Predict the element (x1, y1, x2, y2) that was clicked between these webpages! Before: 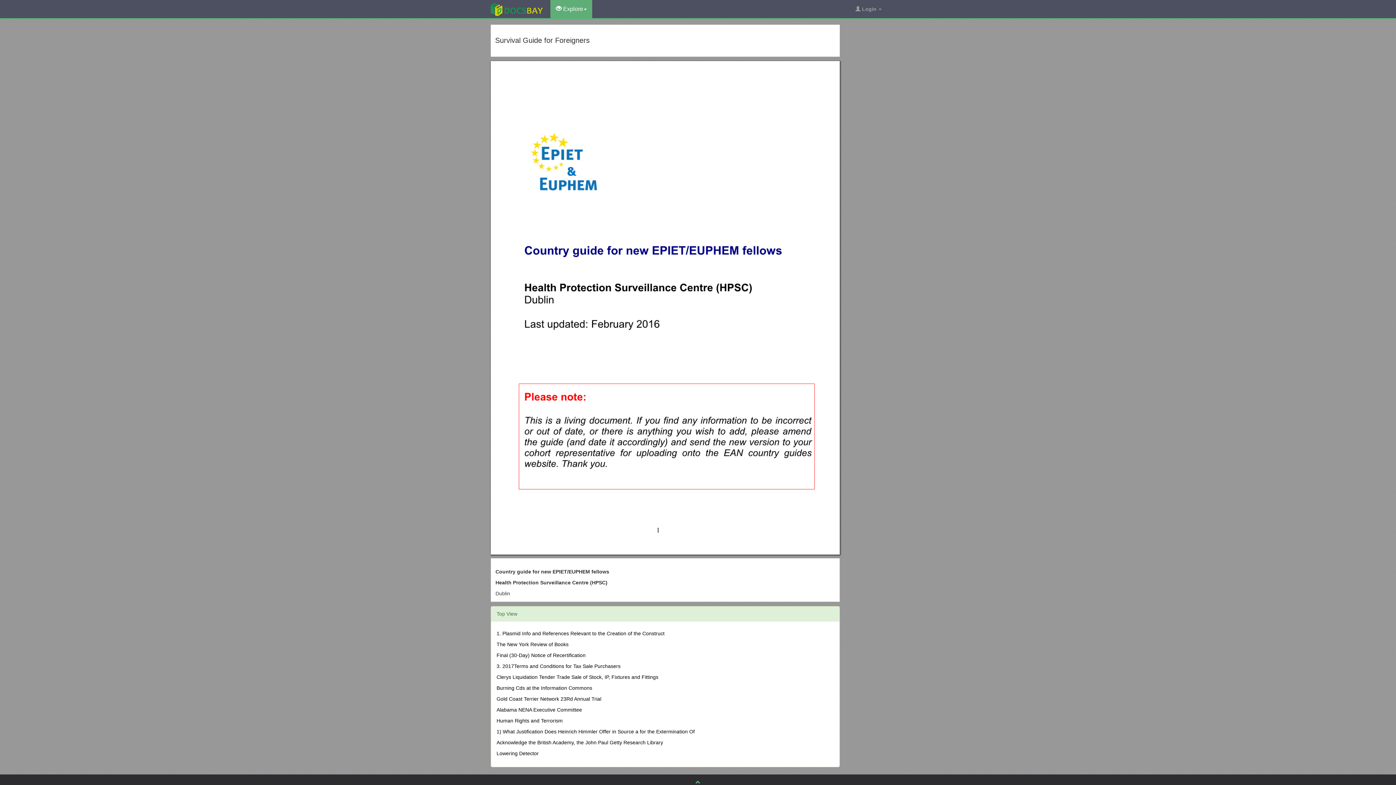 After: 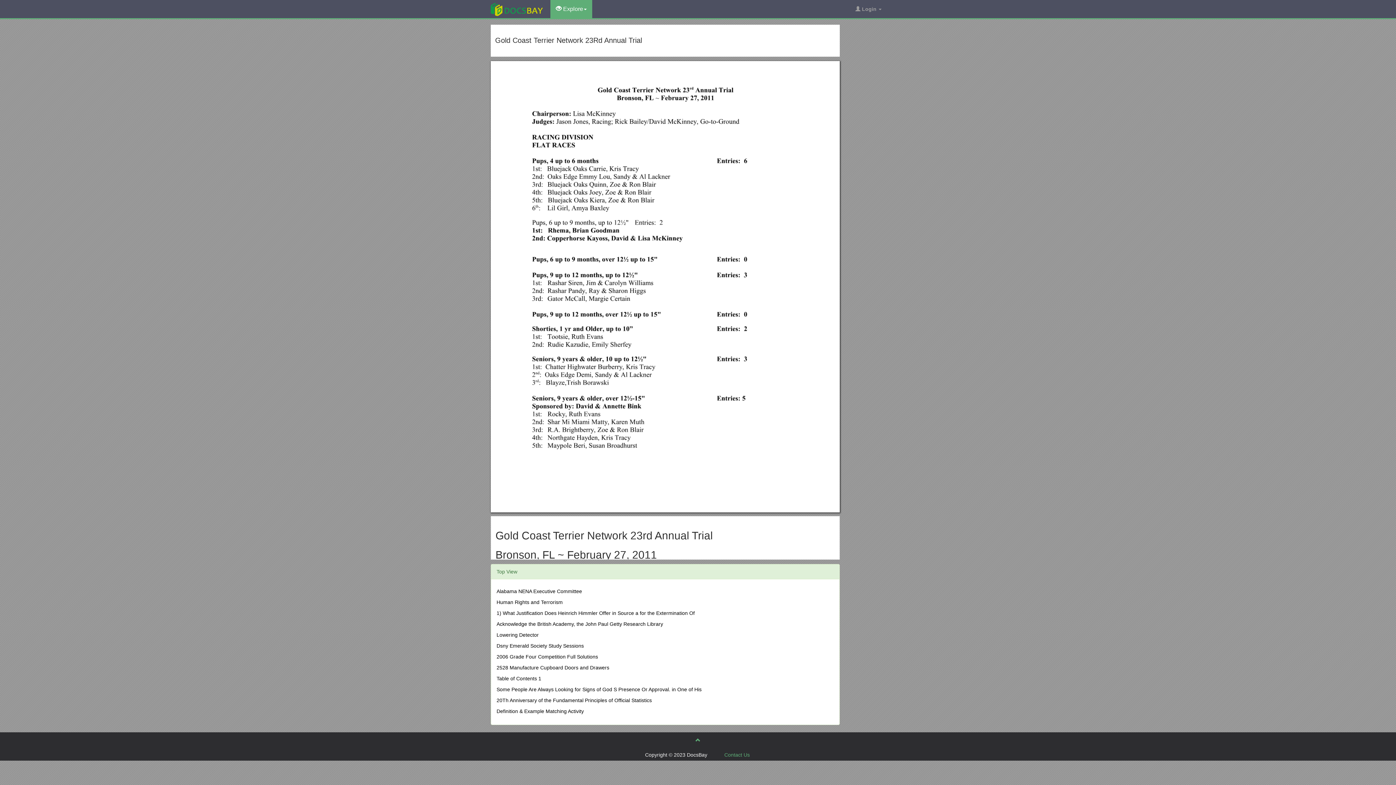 Action: label: Gold Coast Terrier Network 23Rd Annual Trial bbox: (496, 696, 601, 702)